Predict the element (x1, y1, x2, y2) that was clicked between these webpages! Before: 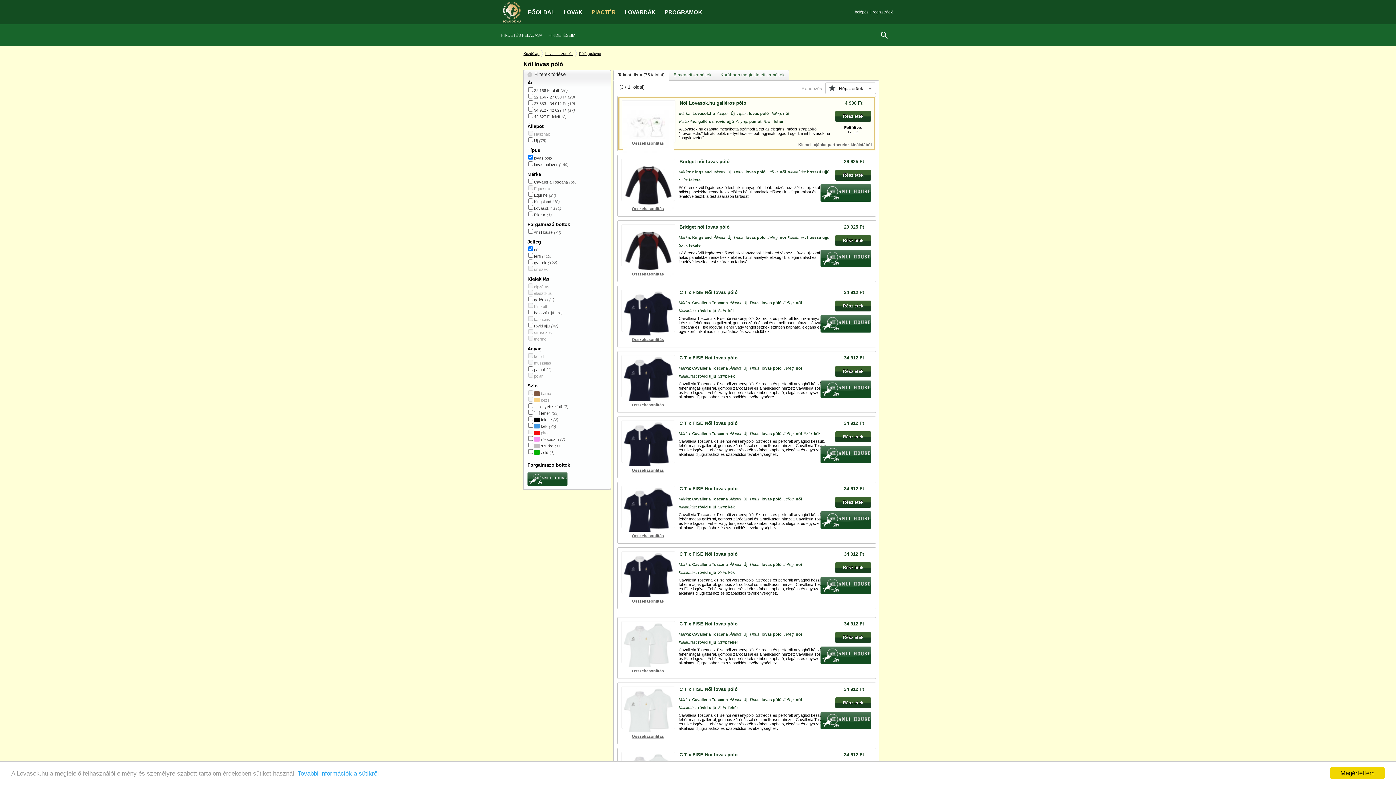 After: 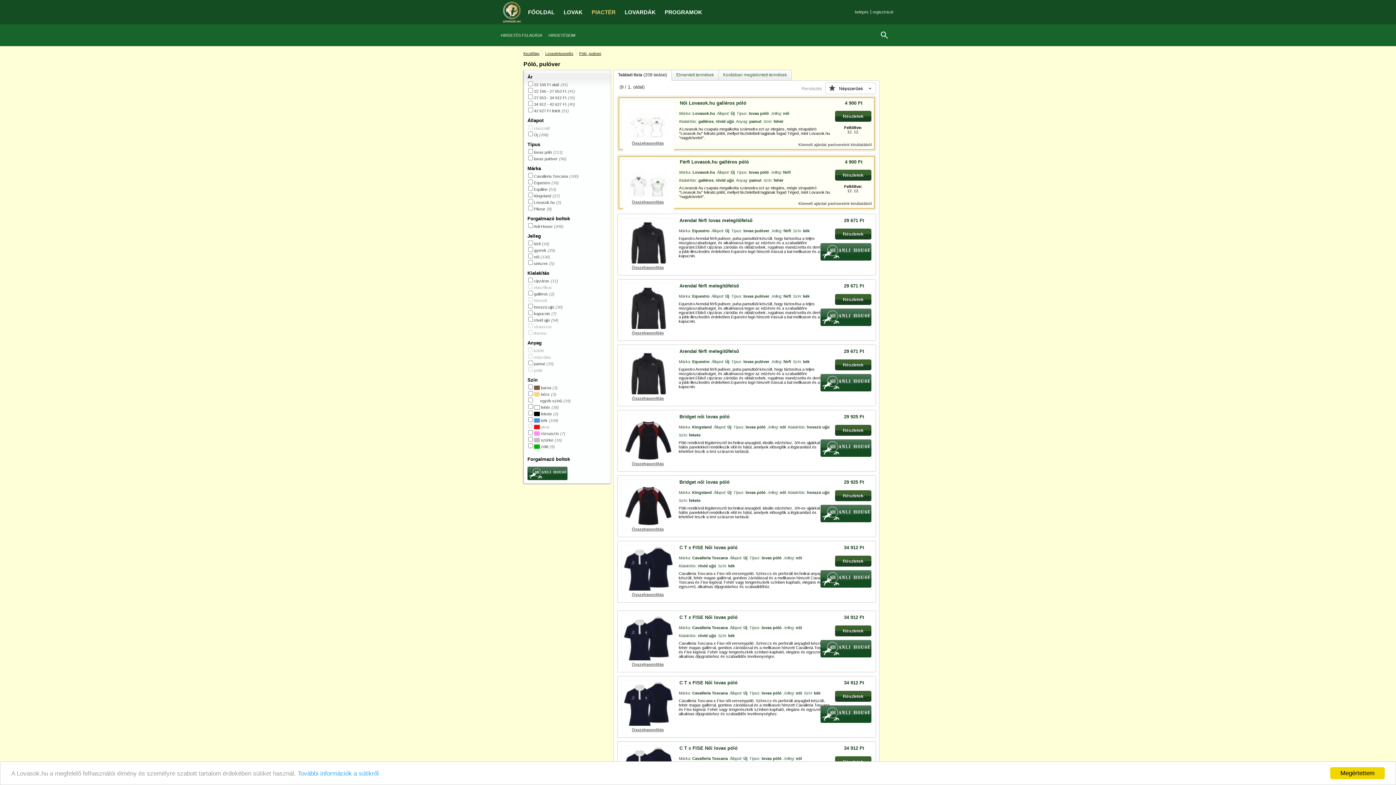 Action: label: lovas póló bbox: (745, 235, 765, 239)